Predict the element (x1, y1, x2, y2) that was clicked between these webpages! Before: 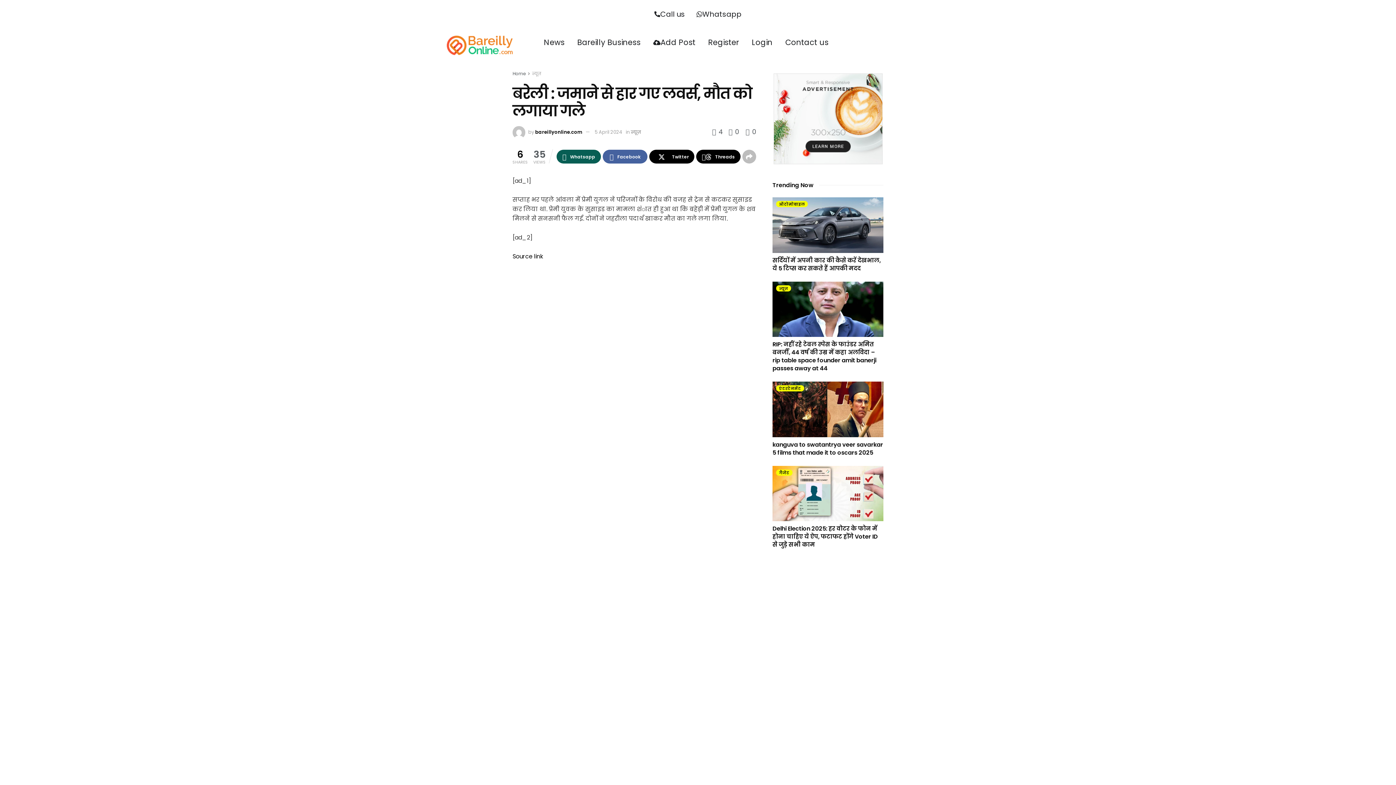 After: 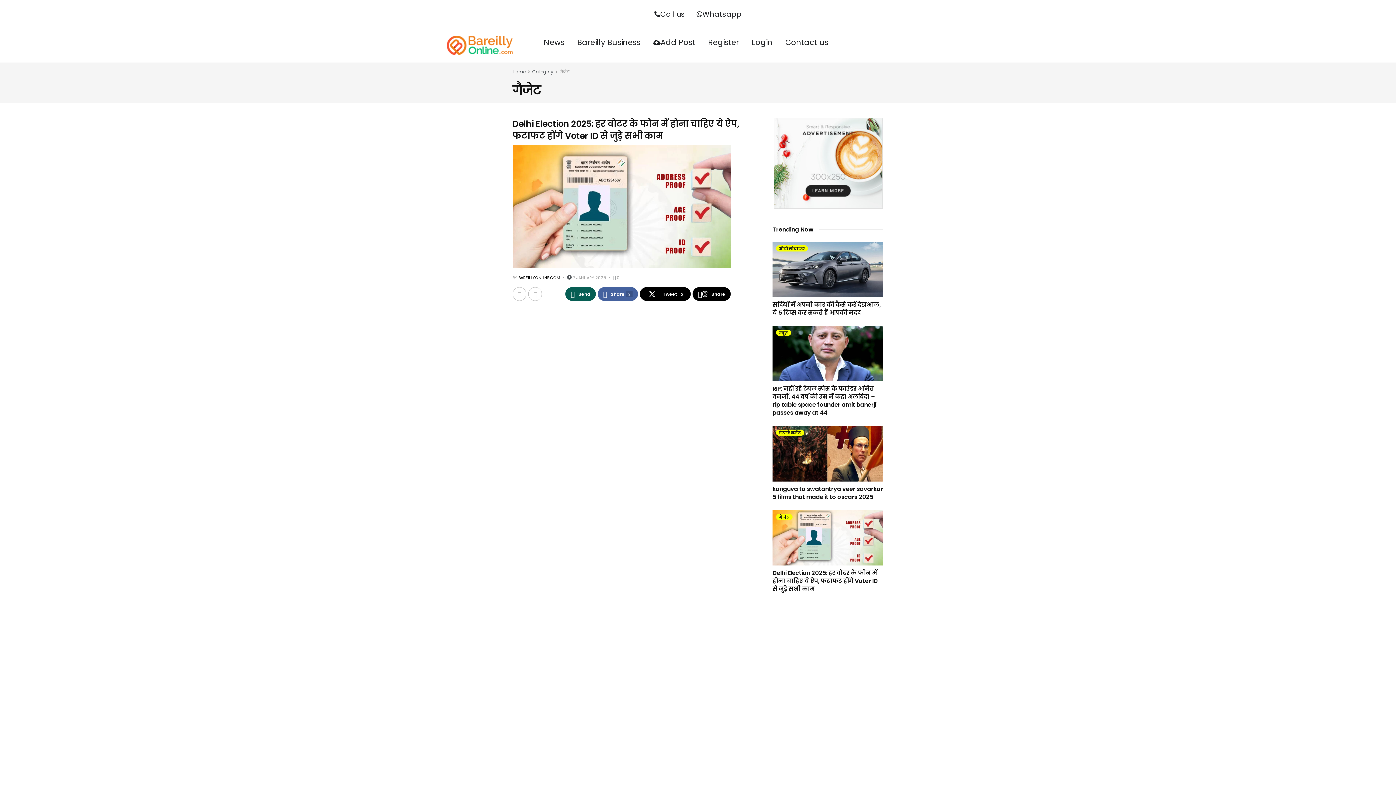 Action: label: गैजेट bbox: (776, 469, 792, 475)